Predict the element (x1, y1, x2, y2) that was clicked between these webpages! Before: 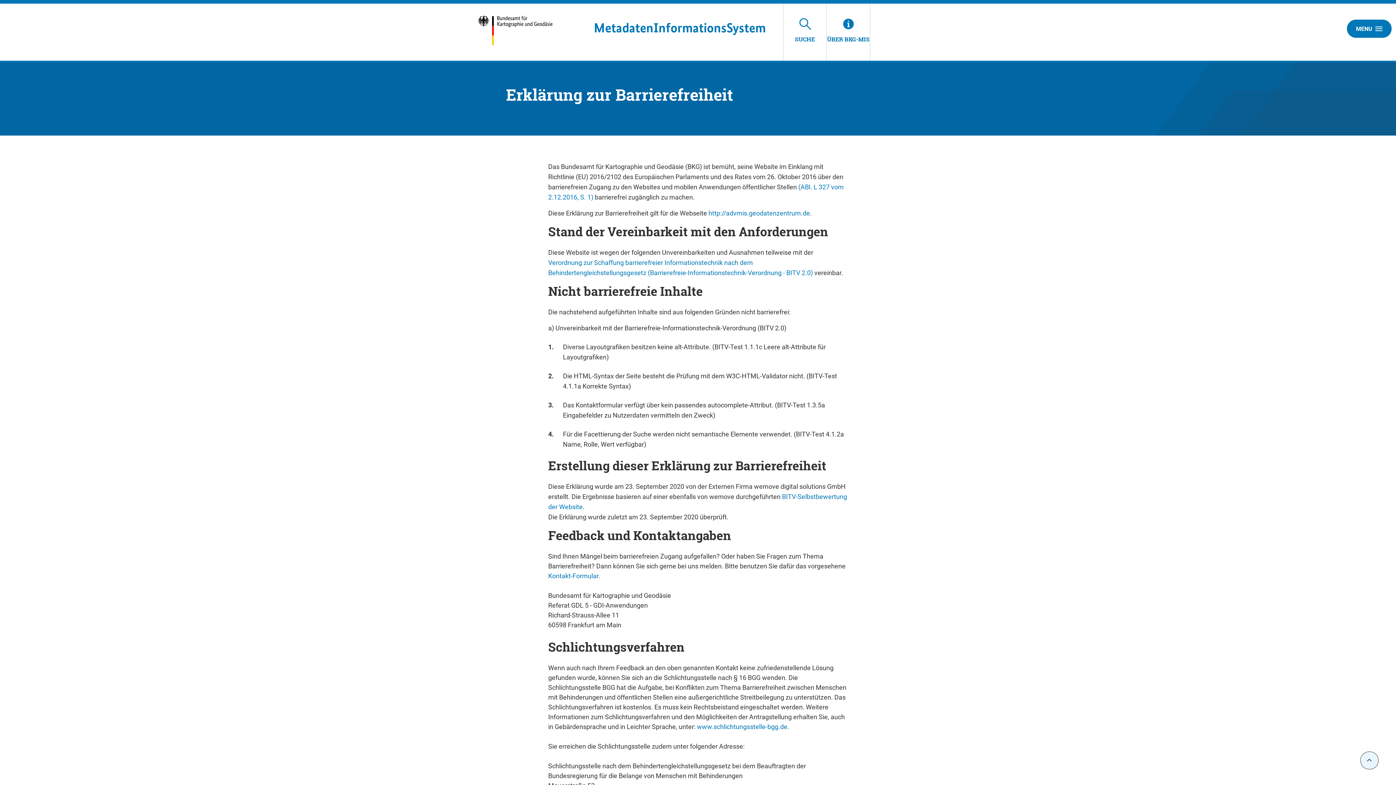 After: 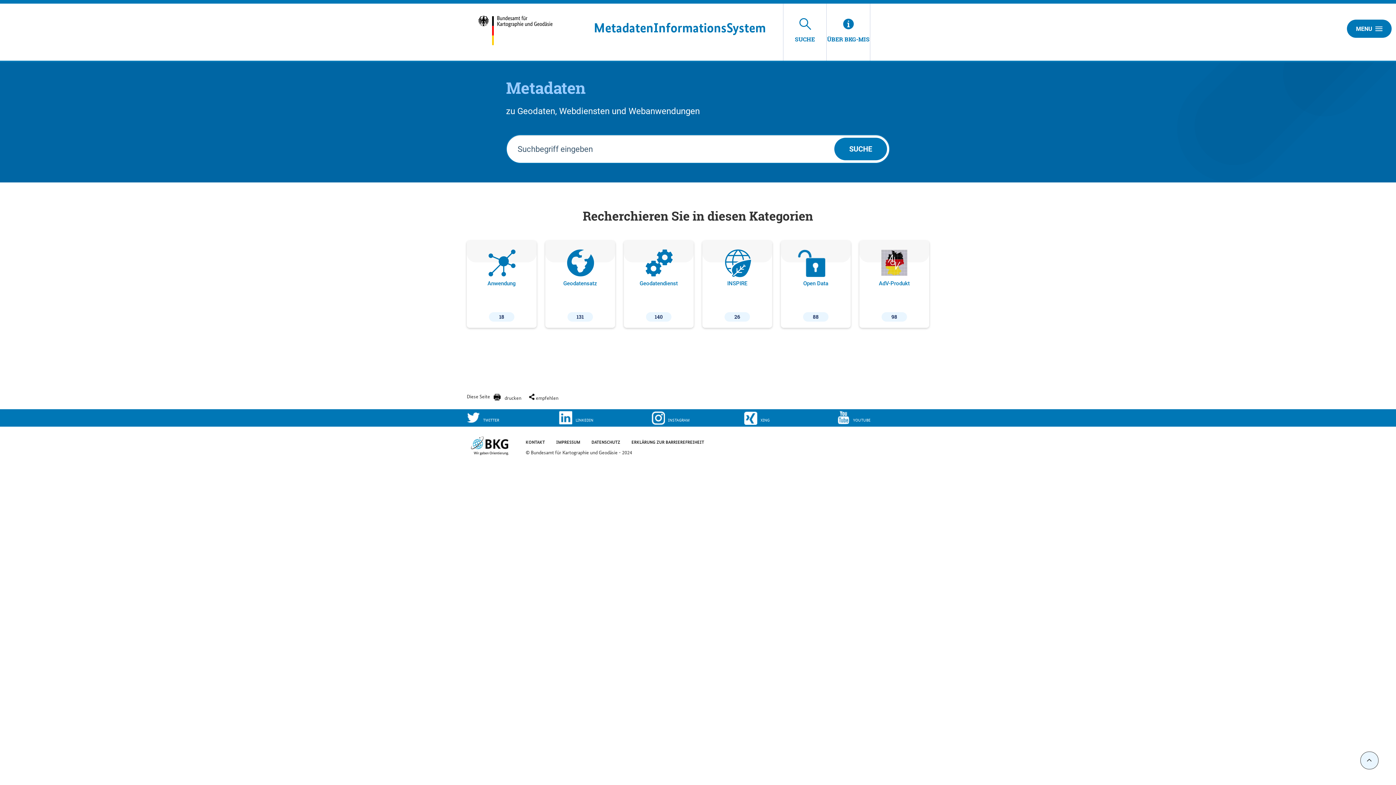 Action: label: MetadatenInformationsSystem bbox: (594, 20, 766, 35)